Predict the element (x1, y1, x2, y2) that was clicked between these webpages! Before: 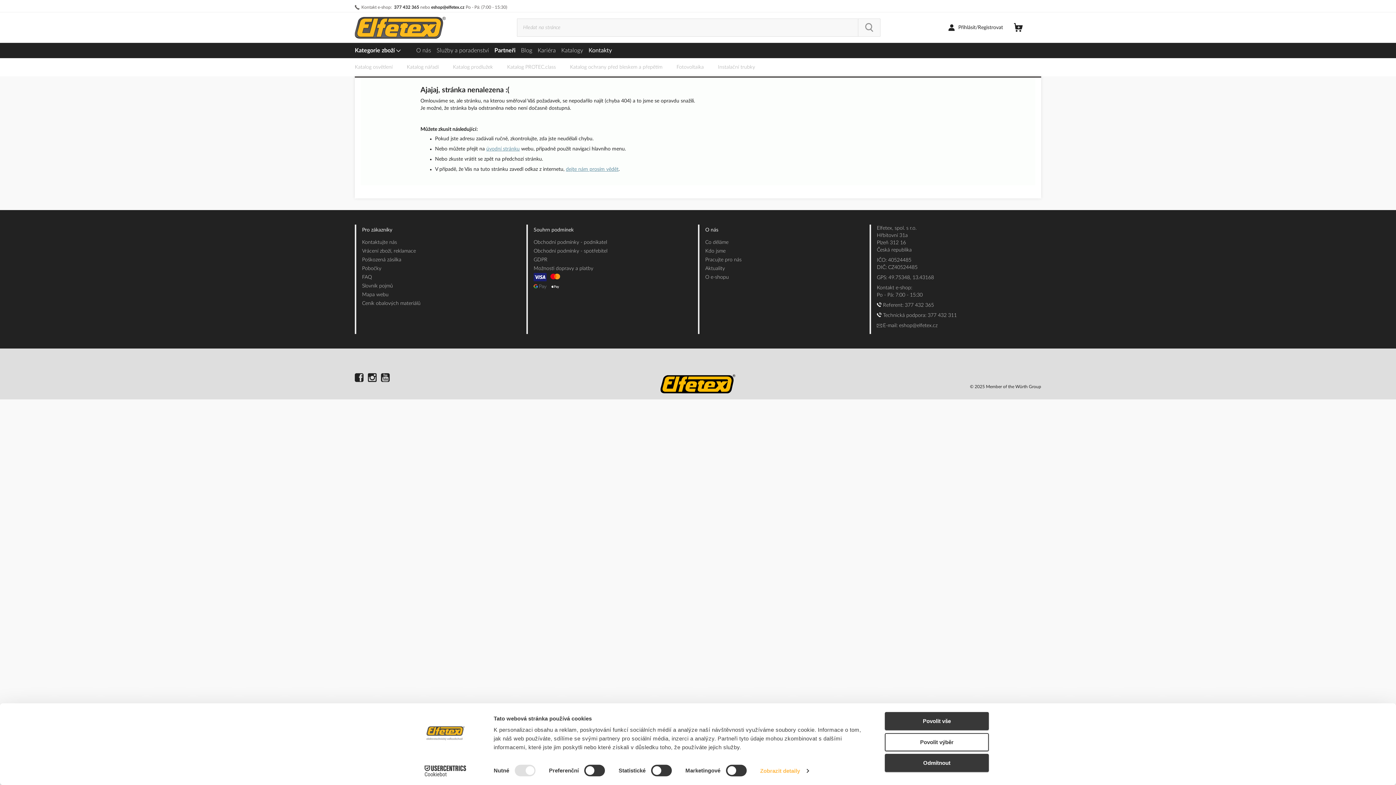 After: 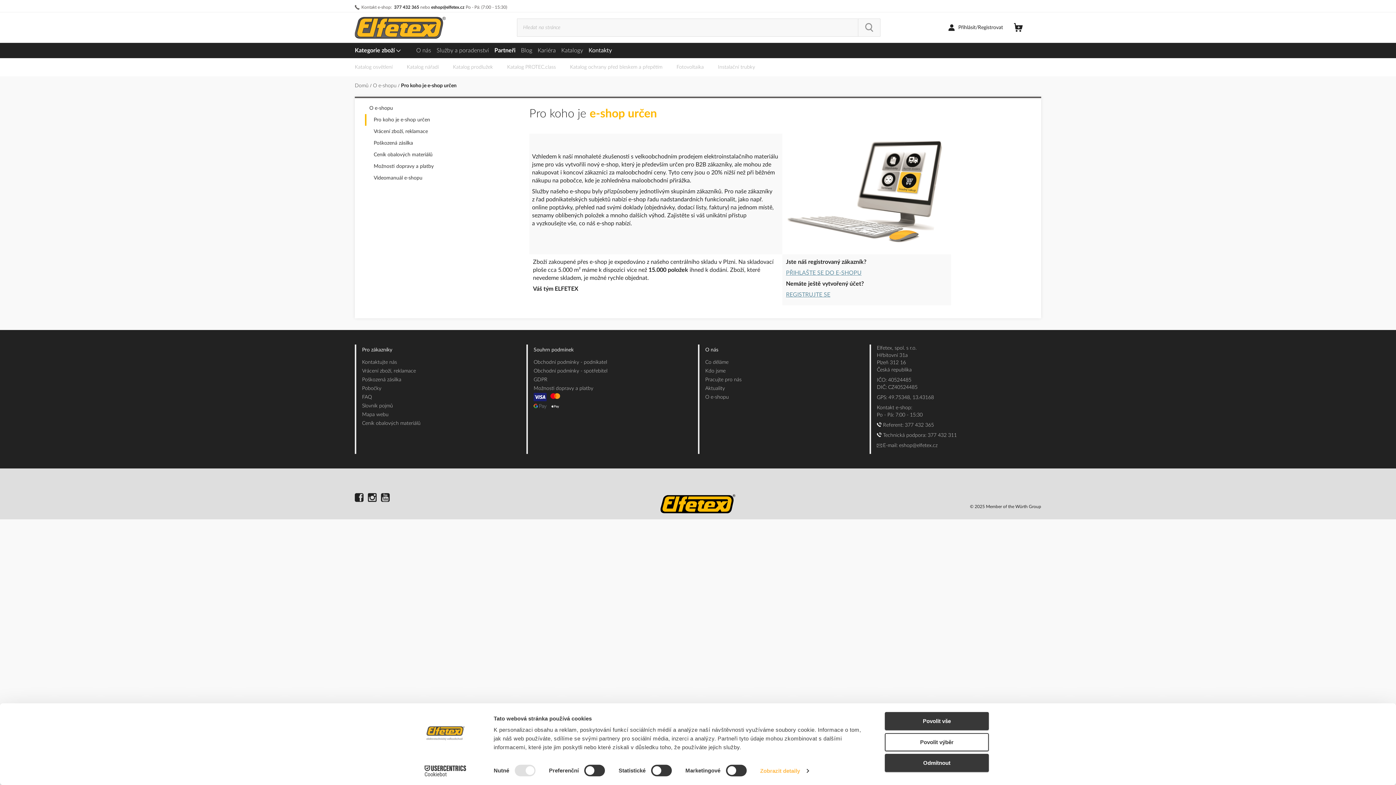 Action: label: O e-shopu bbox: (705, 275, 729, 280)